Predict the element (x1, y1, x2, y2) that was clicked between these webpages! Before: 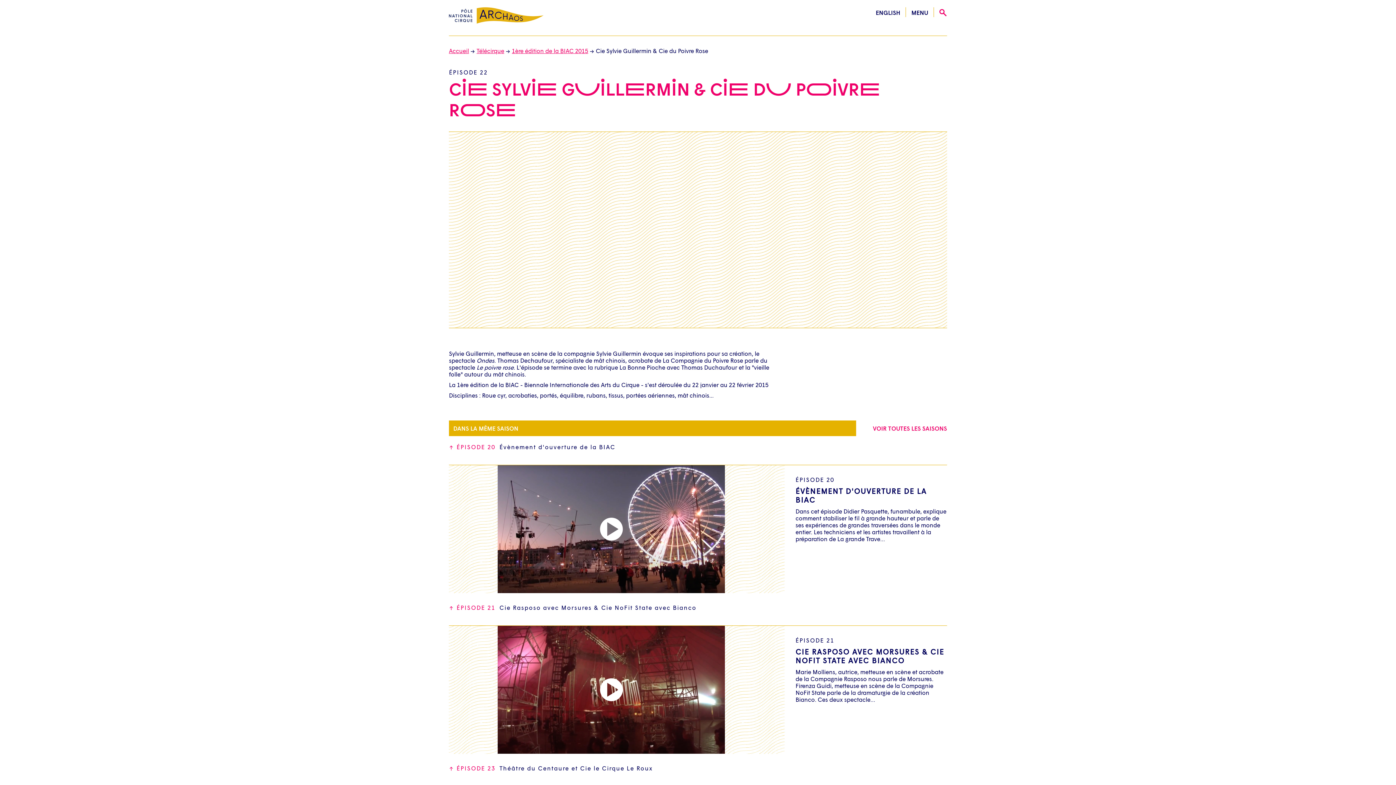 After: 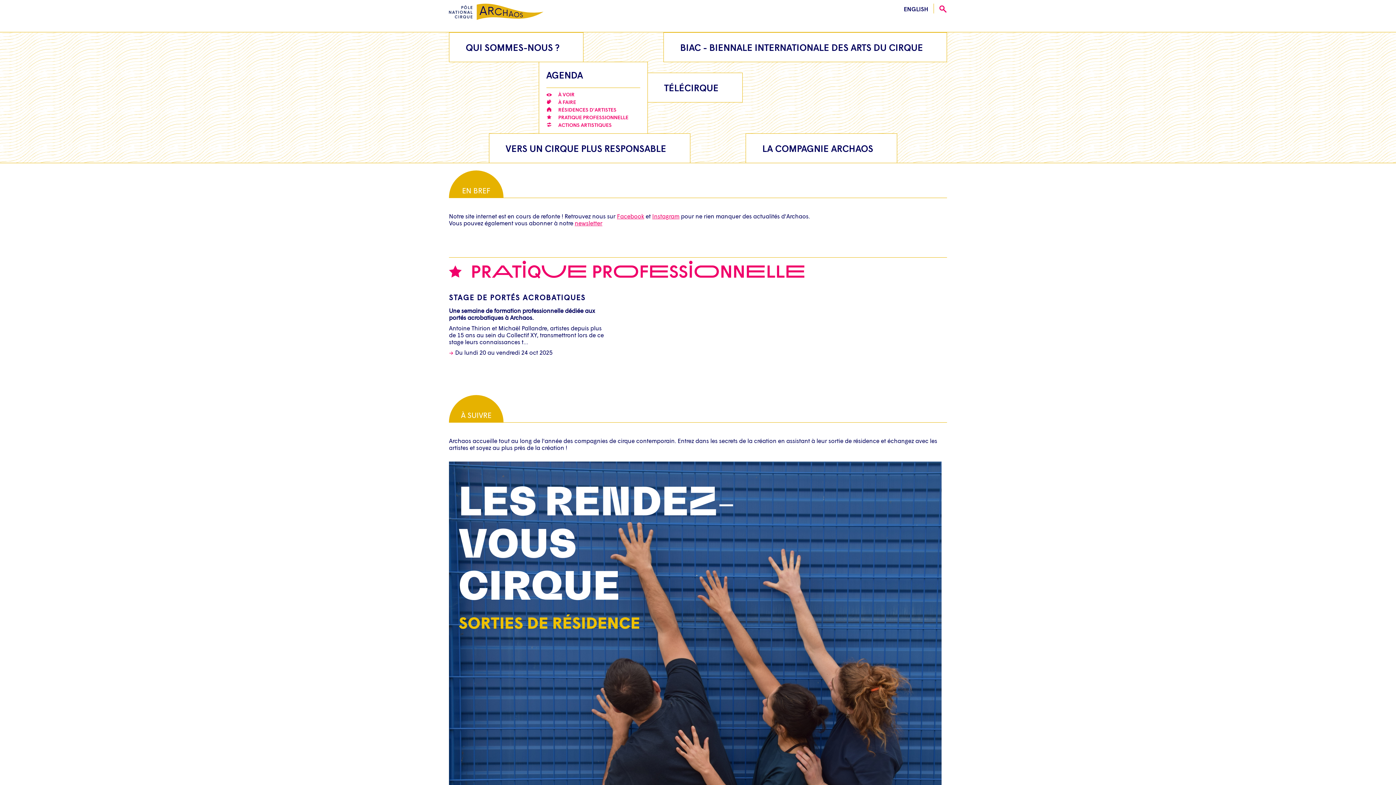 Action: bbox: (449, 25, 543, 32)